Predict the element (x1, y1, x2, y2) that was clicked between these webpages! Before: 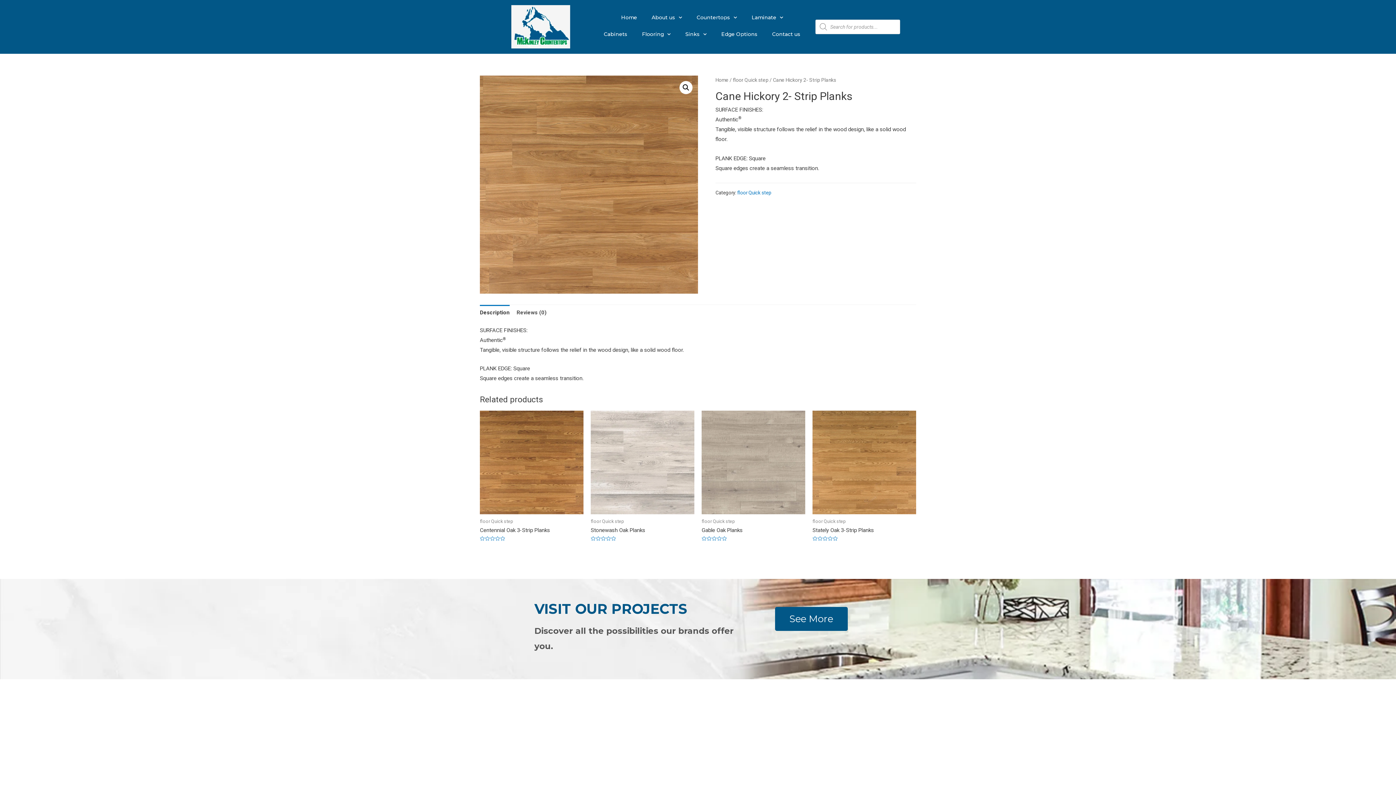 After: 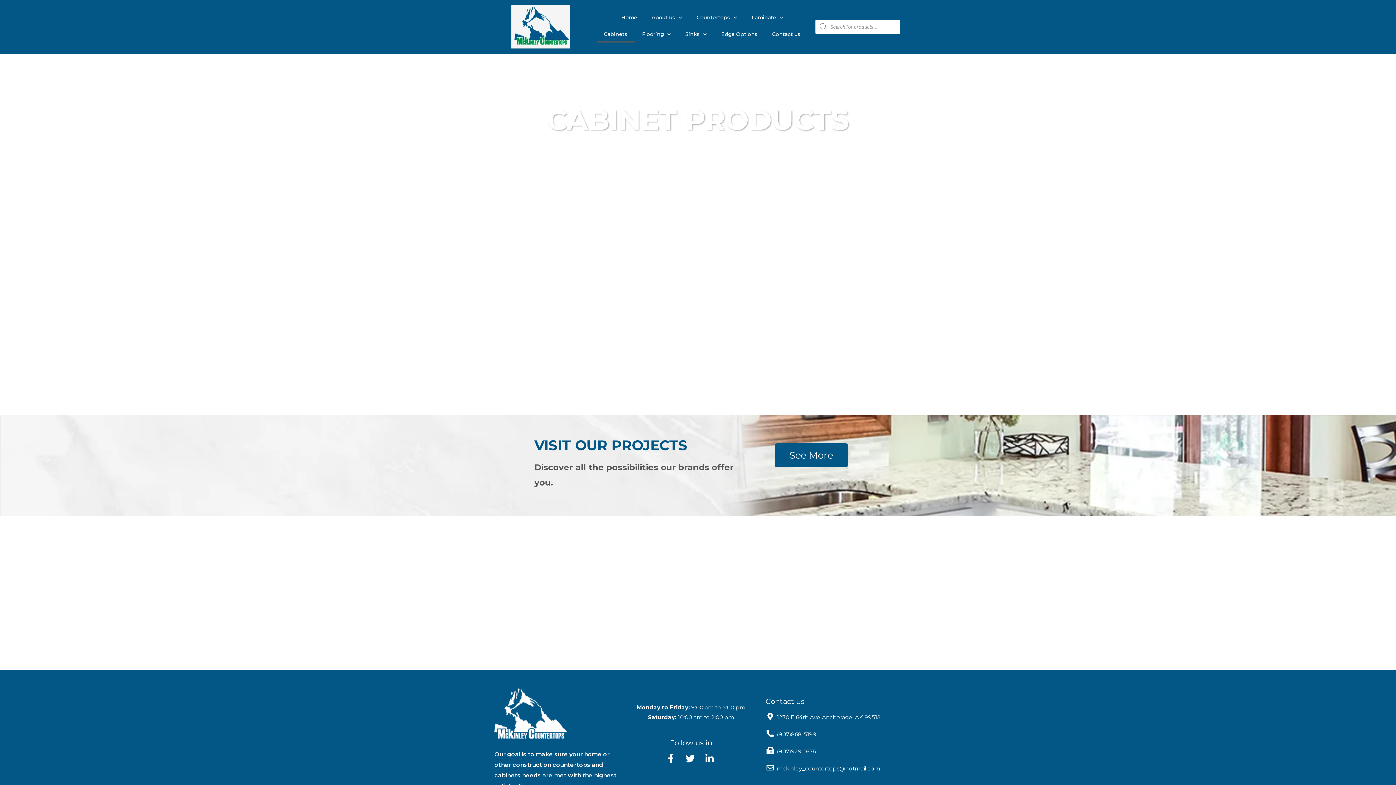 Action: bbox: (596, 25, 634, 42) label: Cabinets